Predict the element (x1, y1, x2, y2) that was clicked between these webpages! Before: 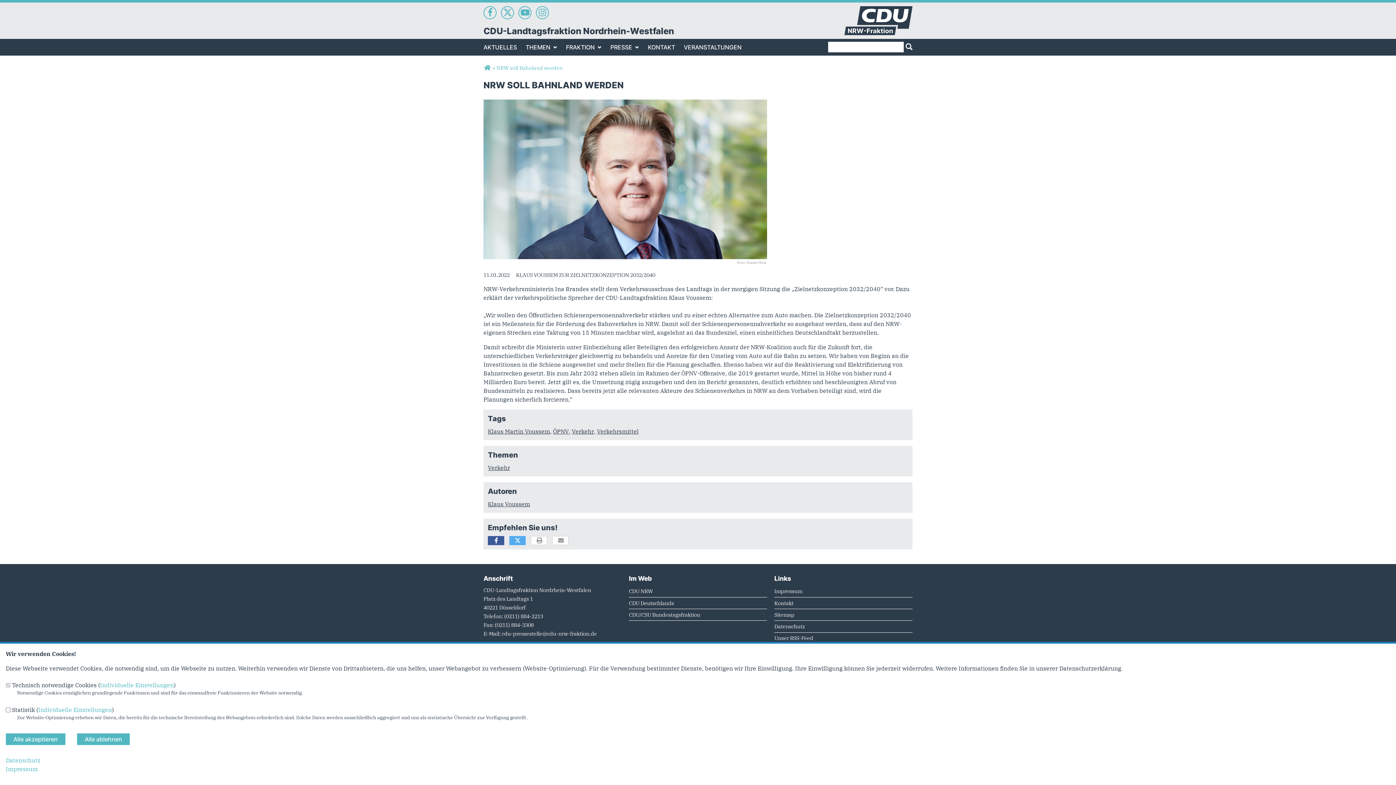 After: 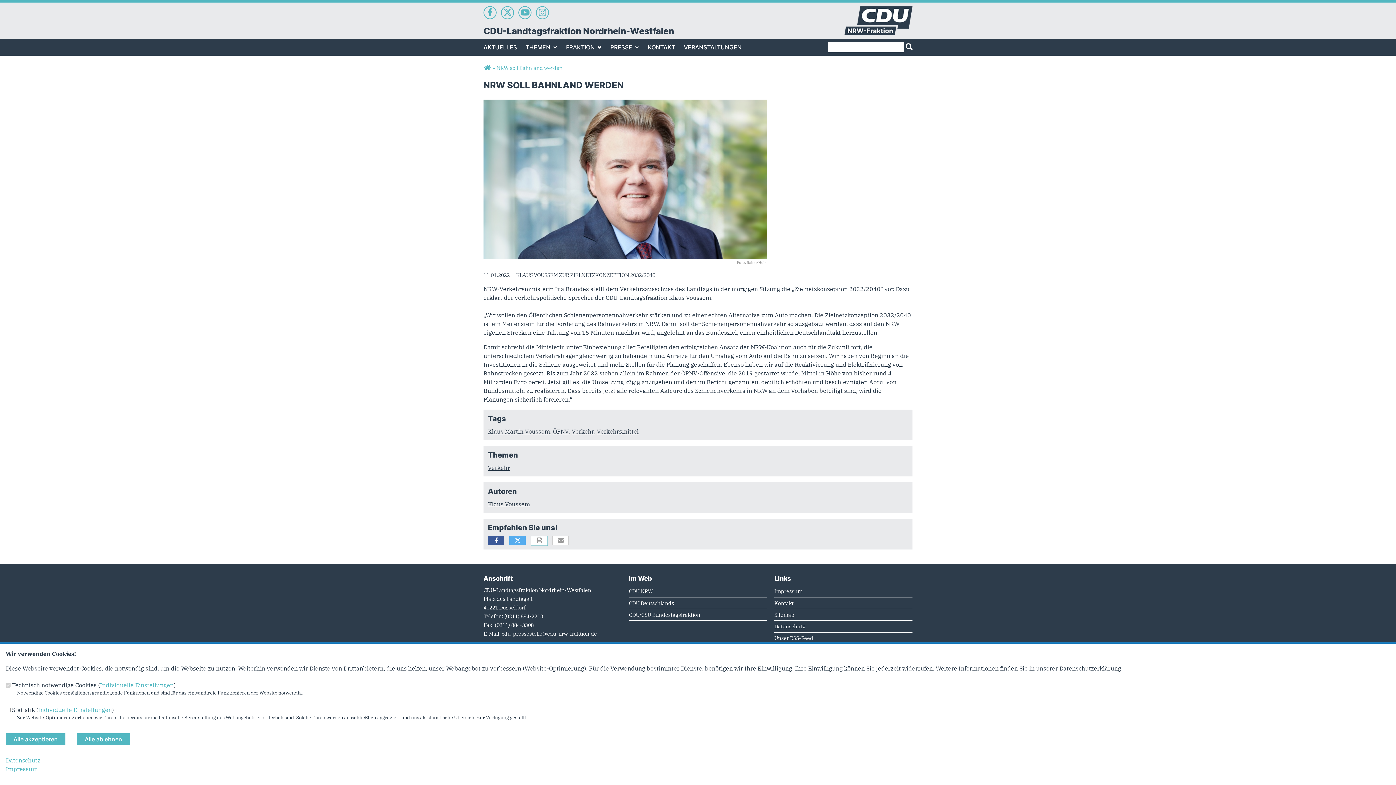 Action: bbox: (531, 536, 547, 545) label: Diese Seite drucken